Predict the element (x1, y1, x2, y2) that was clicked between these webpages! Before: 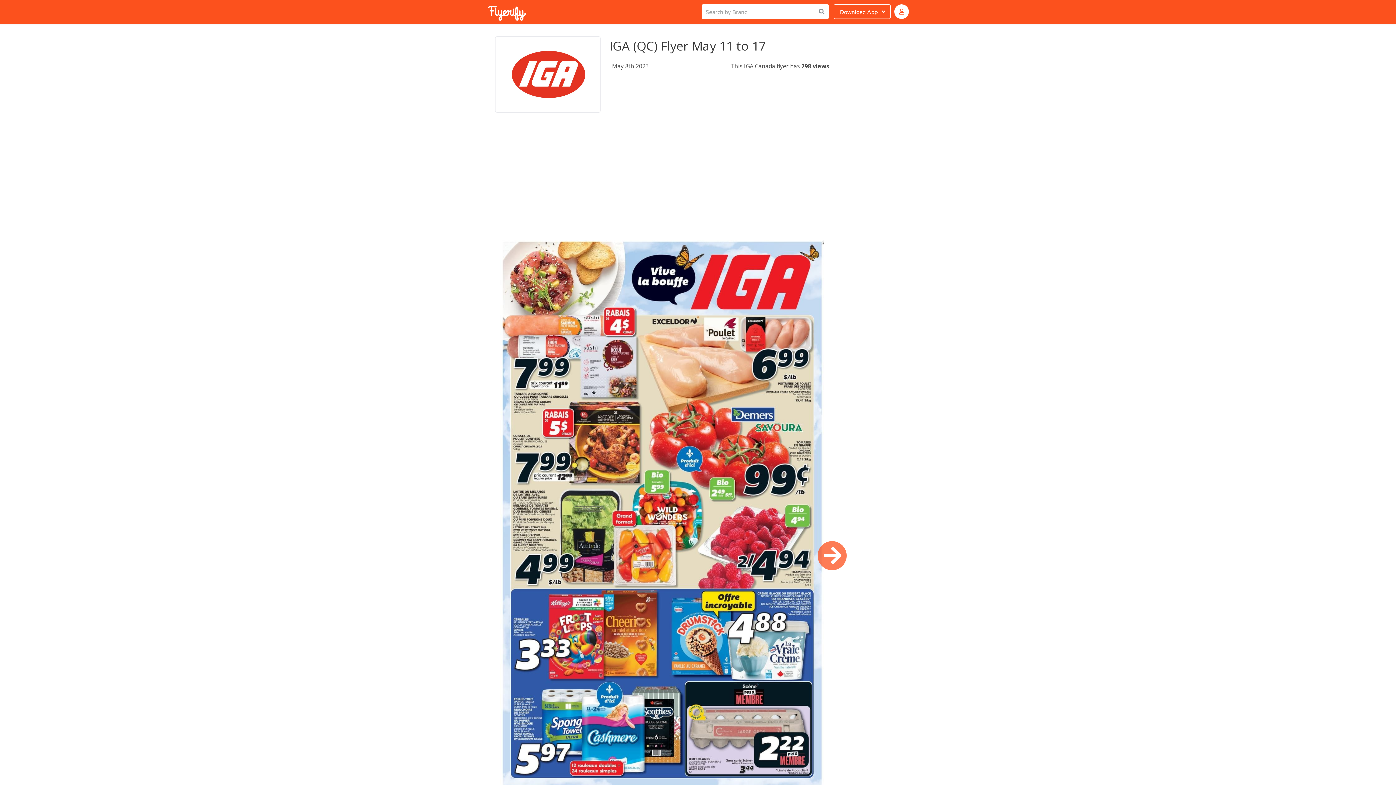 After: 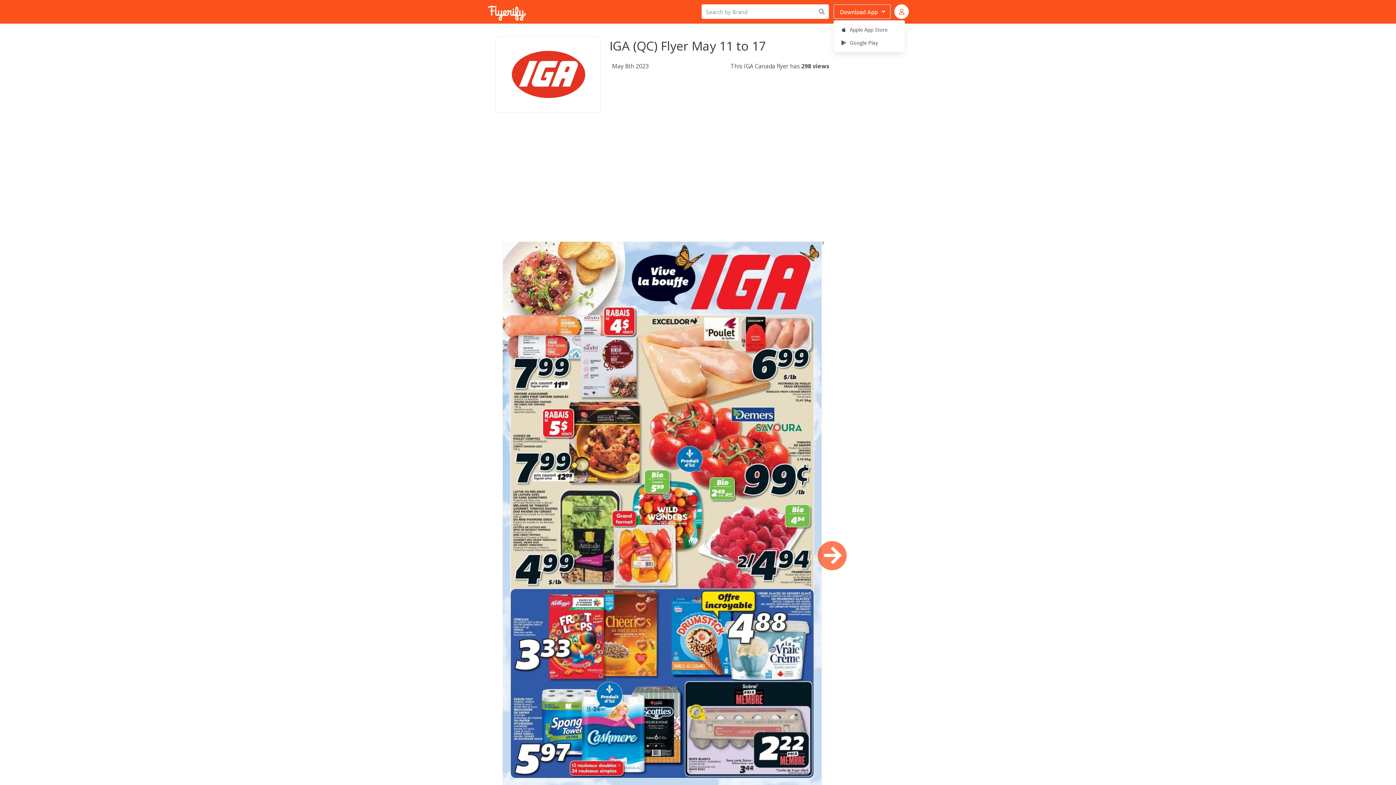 Action: bbox: (833, 4, 891, 19) label: Download App